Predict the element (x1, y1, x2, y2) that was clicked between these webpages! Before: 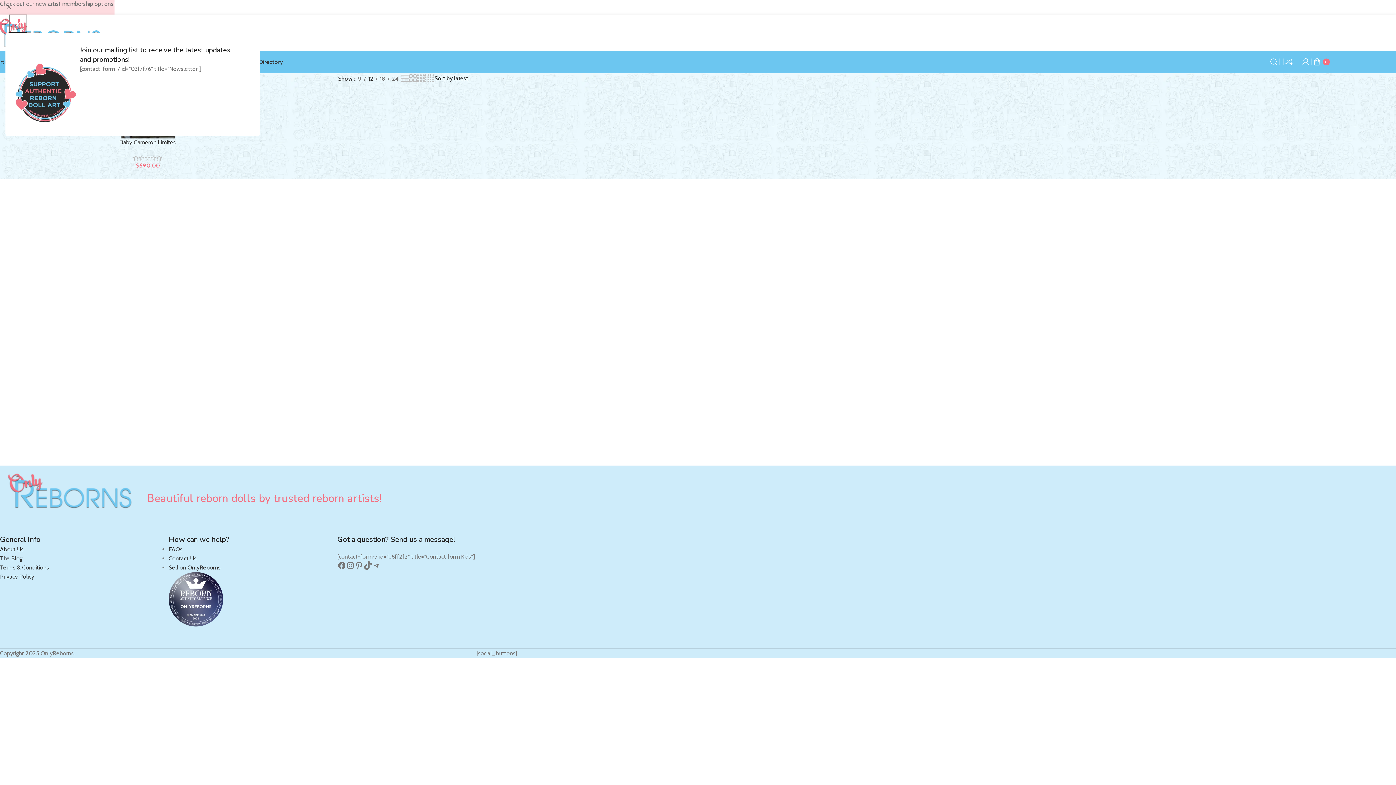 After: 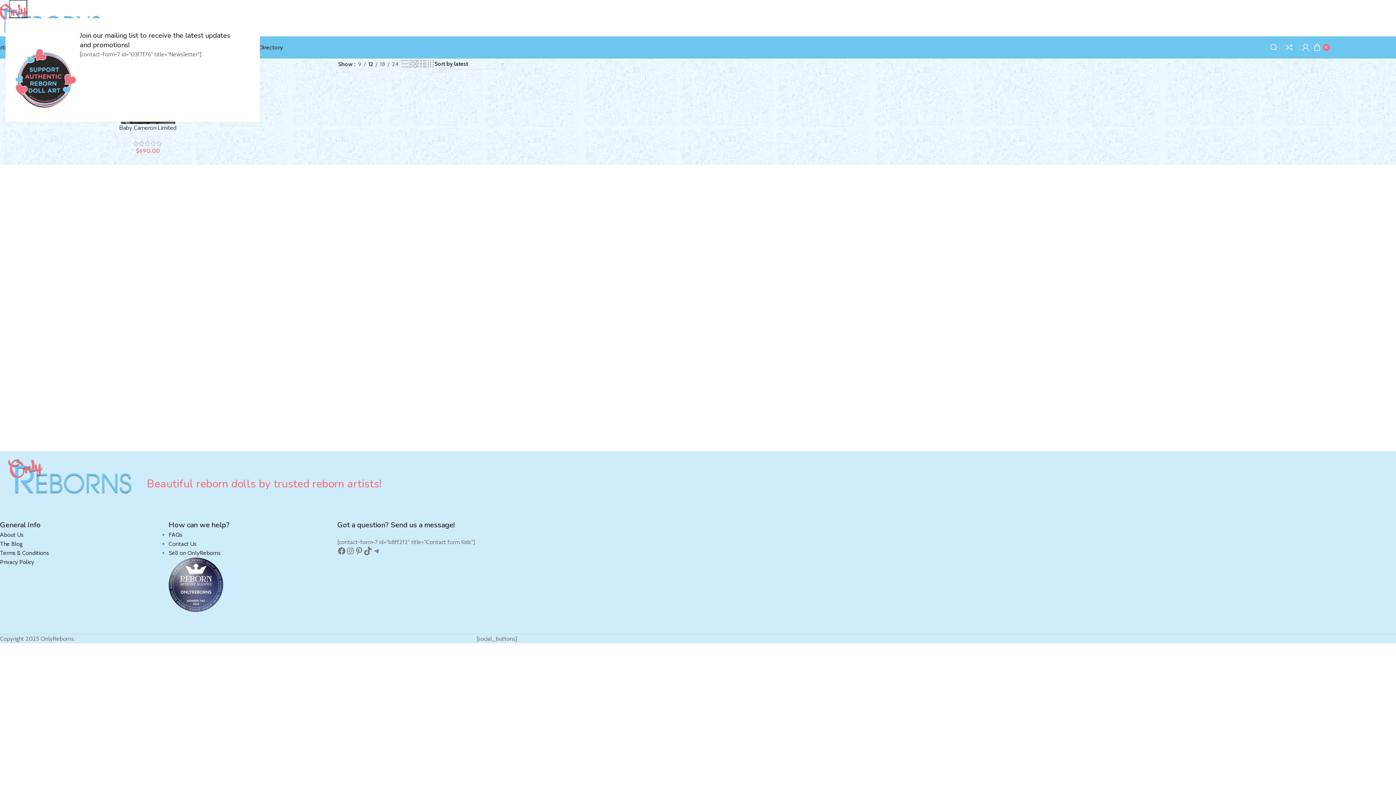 Action: bbox: (0, 0, 18, 14) label: Close header banner